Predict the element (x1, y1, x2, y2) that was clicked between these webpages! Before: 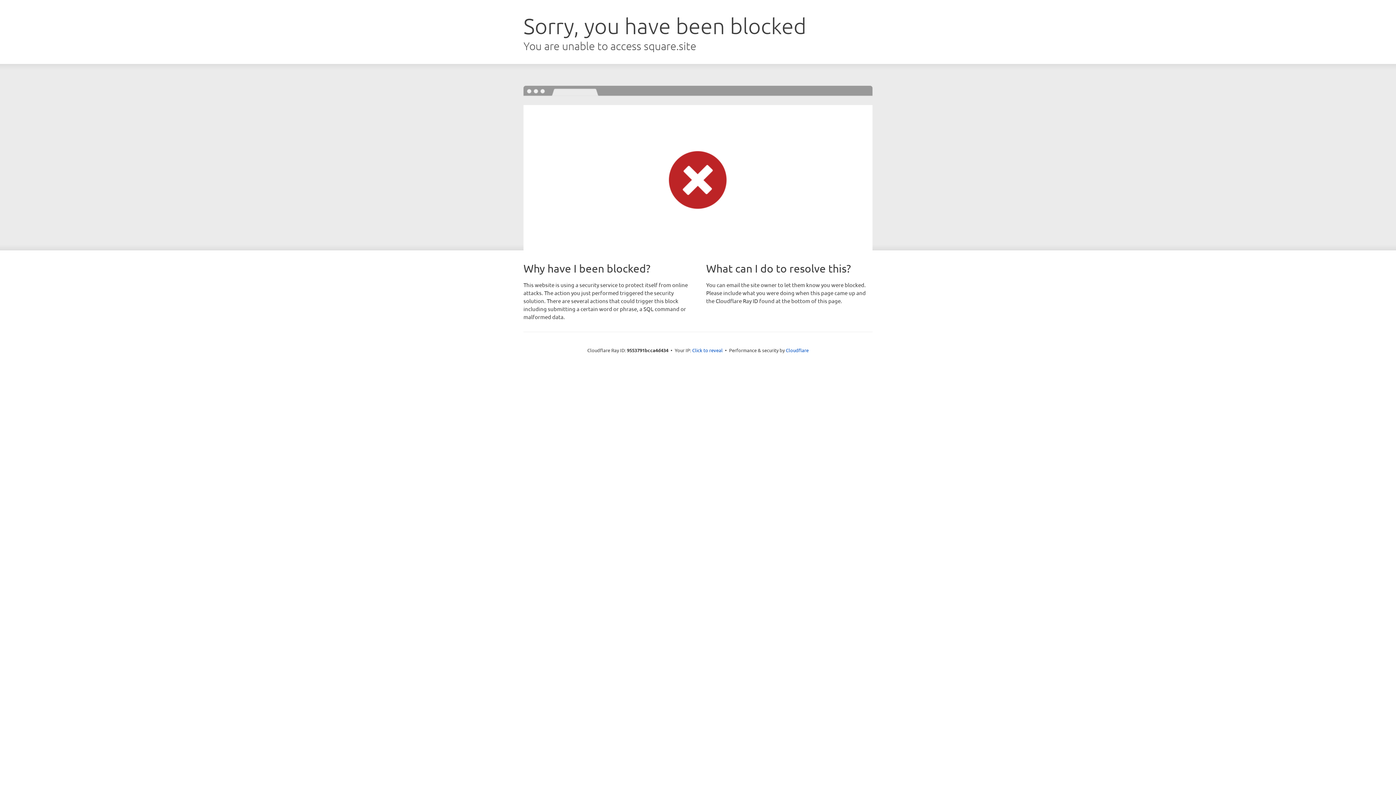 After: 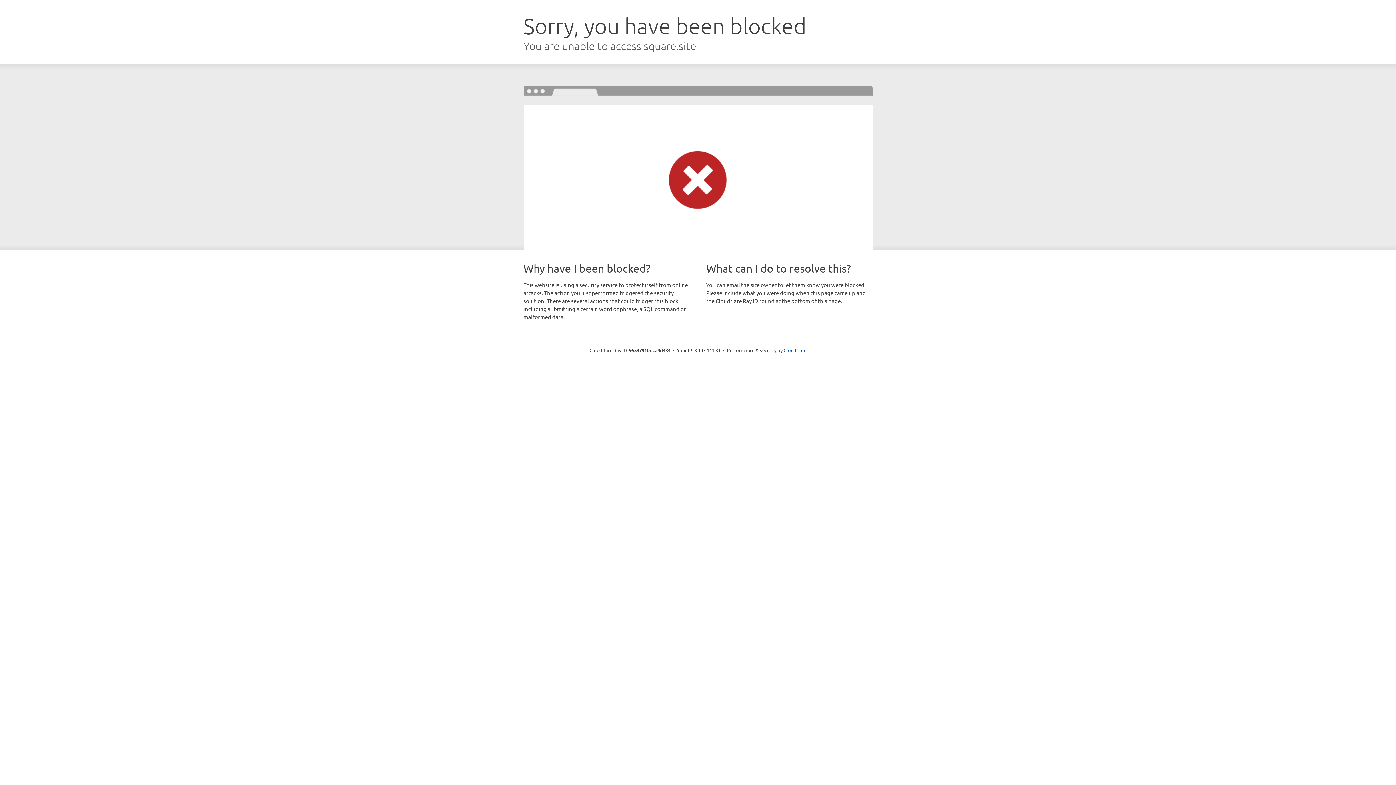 Action: label: Click to reveal bbox: (692, 346, 722, 353)